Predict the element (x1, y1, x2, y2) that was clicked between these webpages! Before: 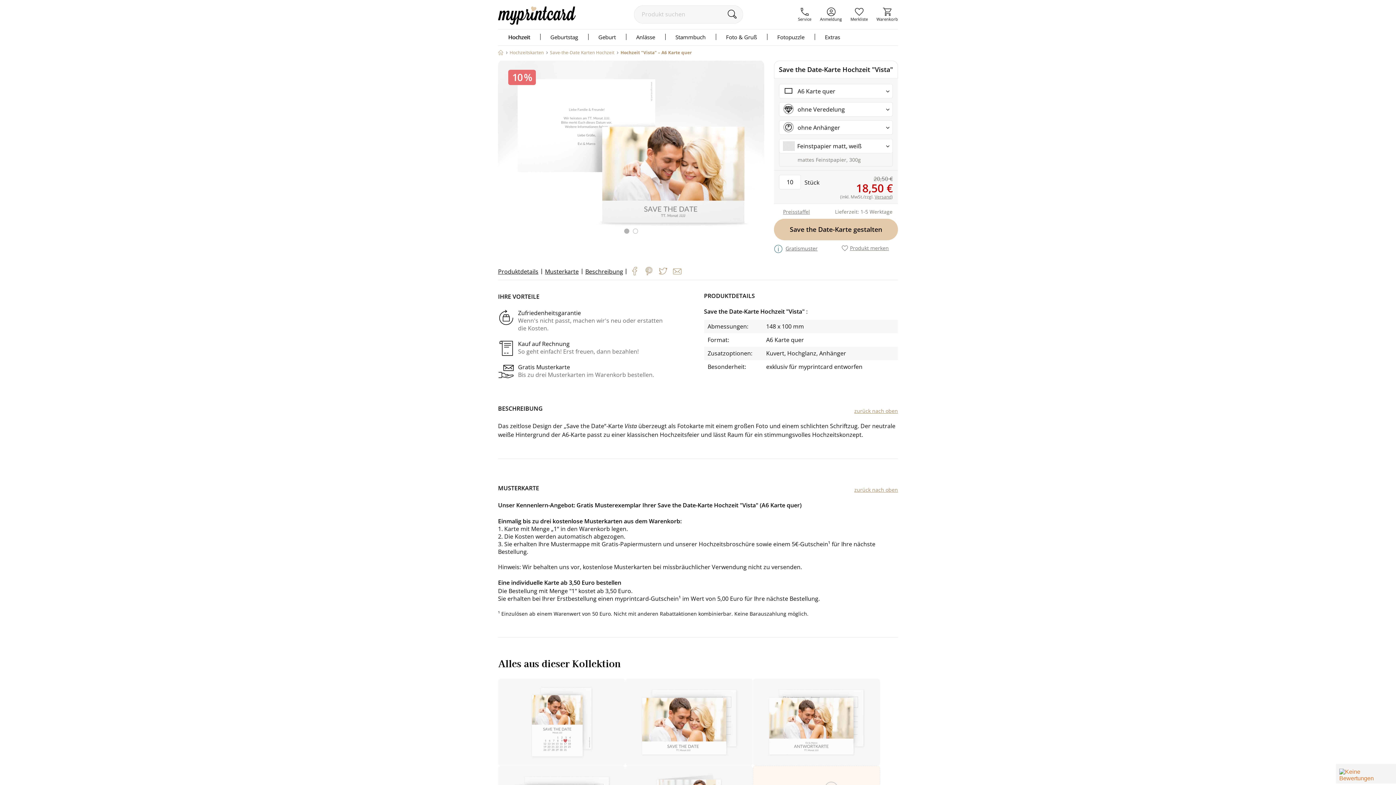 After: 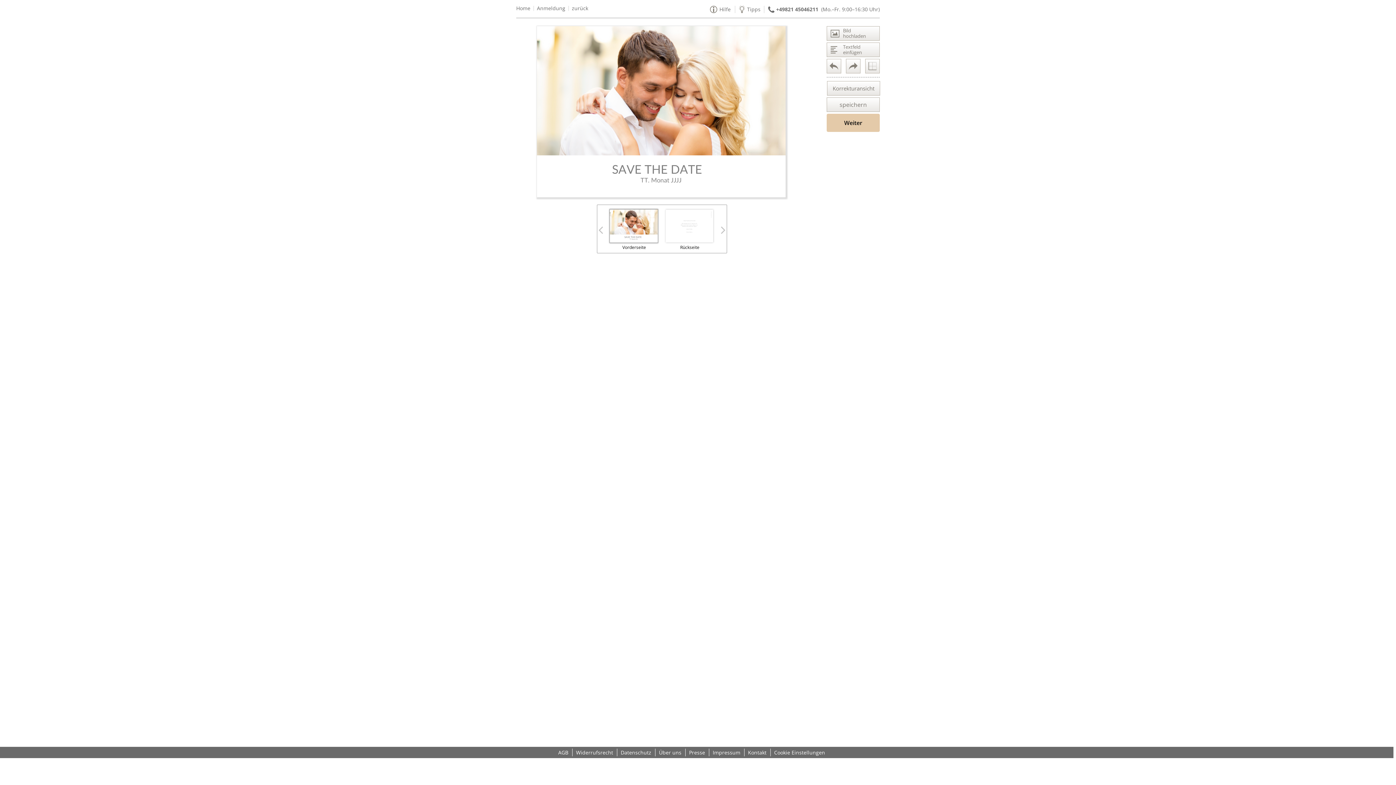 Action: label: Save the Date-Karte gestalten bbox: (774, 218, 898, 240)